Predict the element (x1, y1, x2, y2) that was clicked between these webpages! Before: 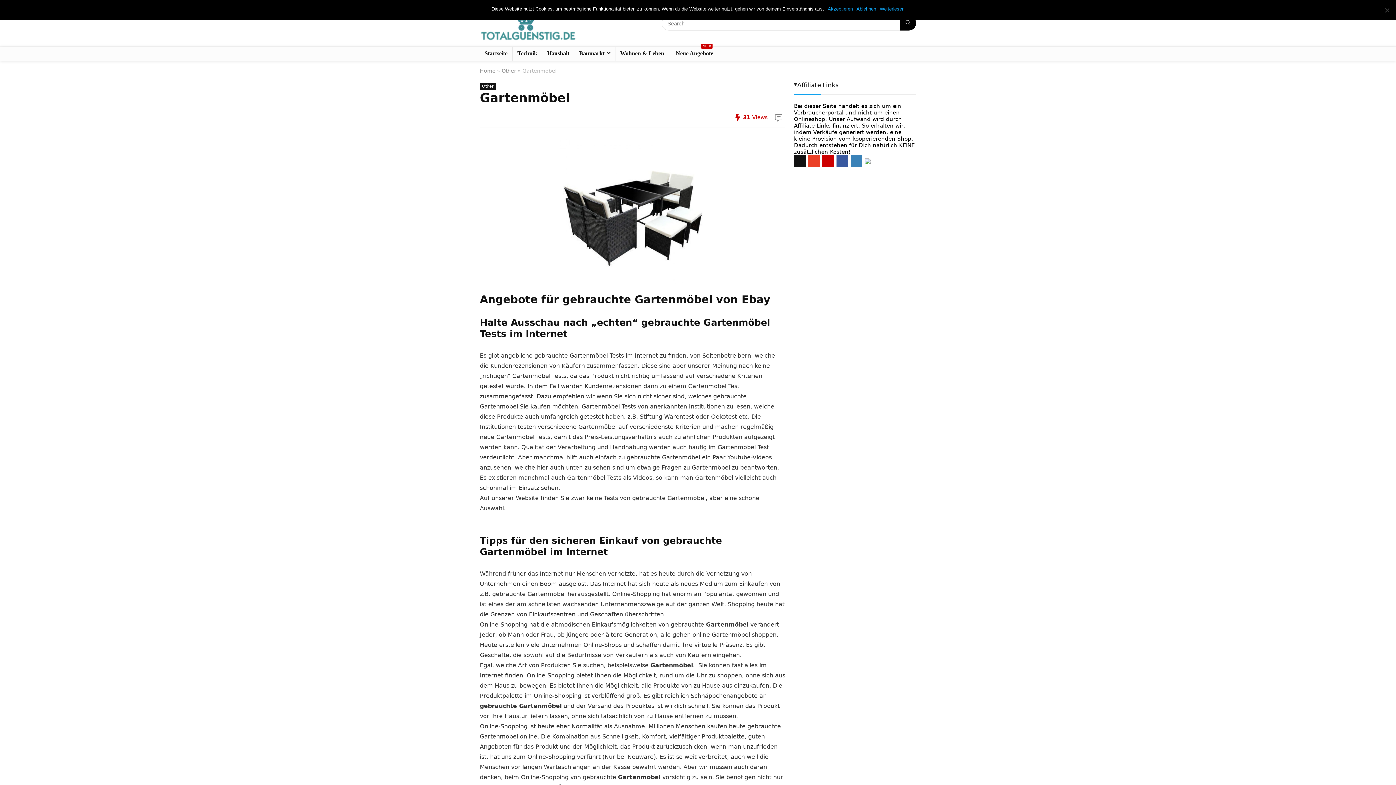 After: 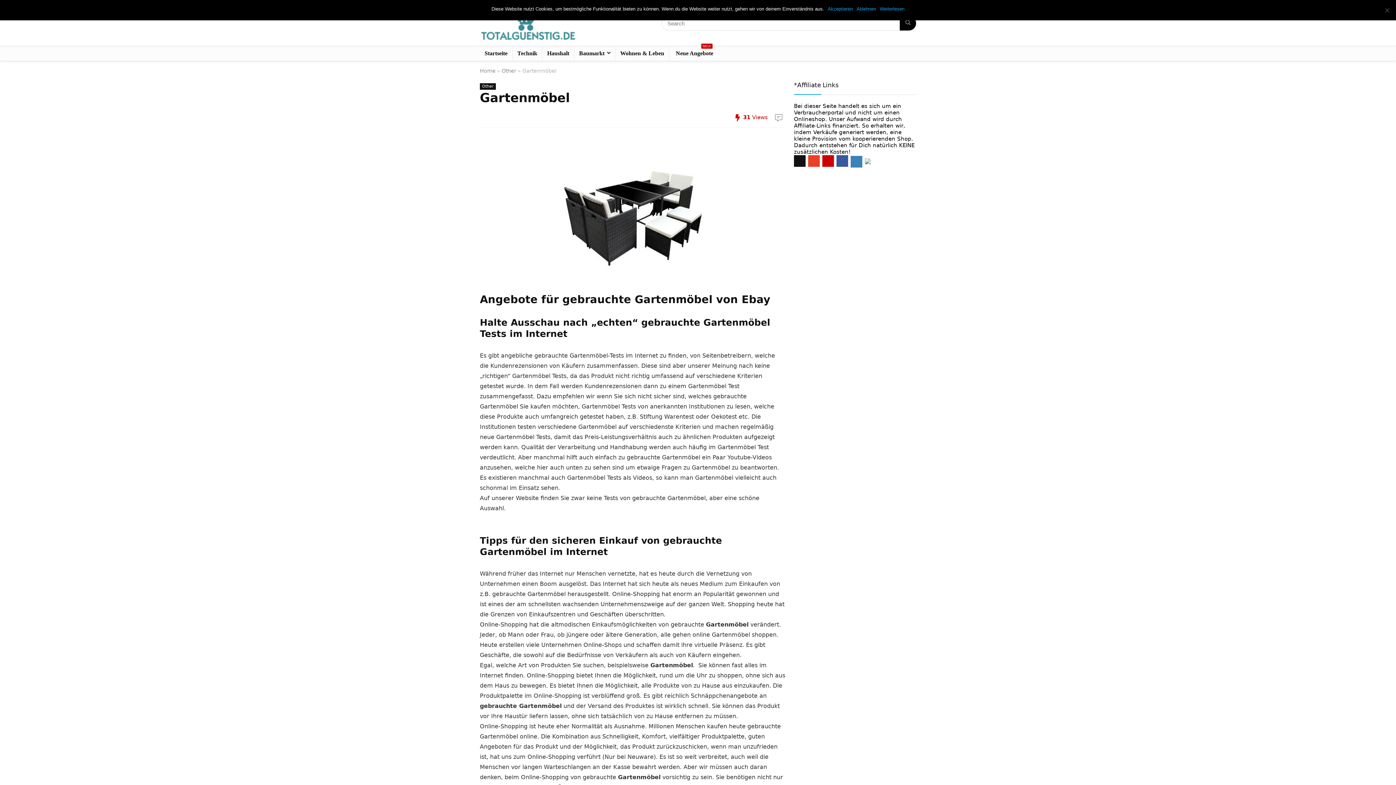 Action: bbox: (850, 155, 862, 166)